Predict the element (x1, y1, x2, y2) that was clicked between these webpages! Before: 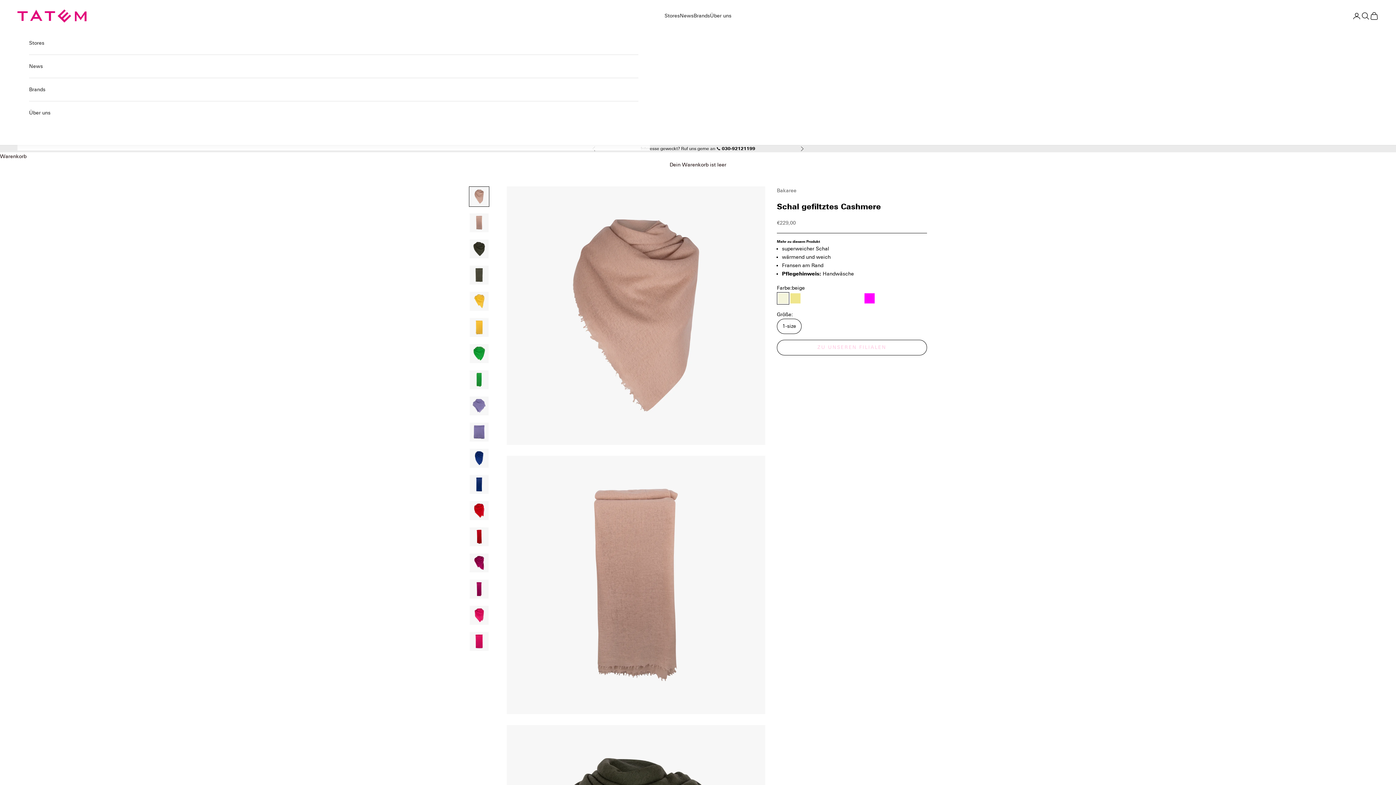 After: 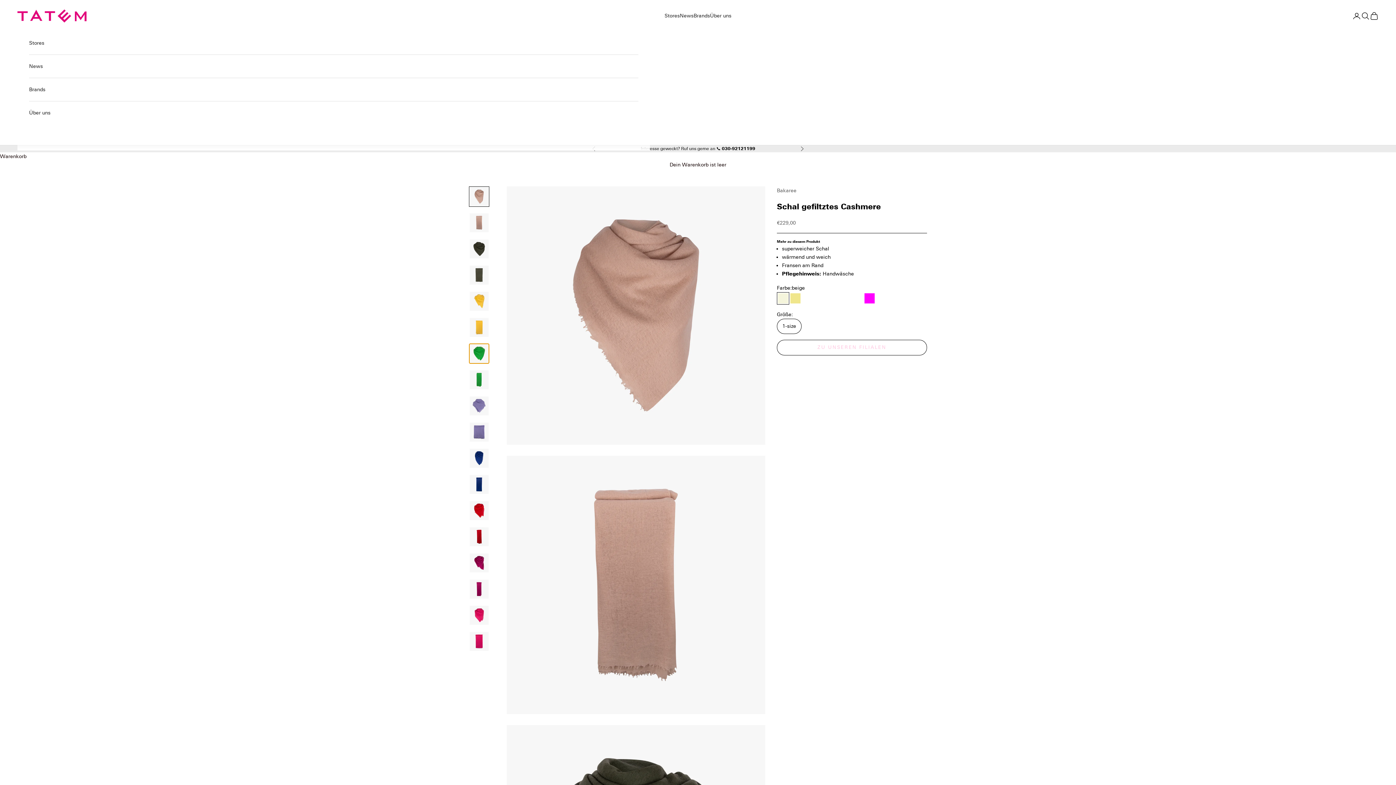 Action: bbox: (469, 343, 489, 363) label: Gehe zu Element 7